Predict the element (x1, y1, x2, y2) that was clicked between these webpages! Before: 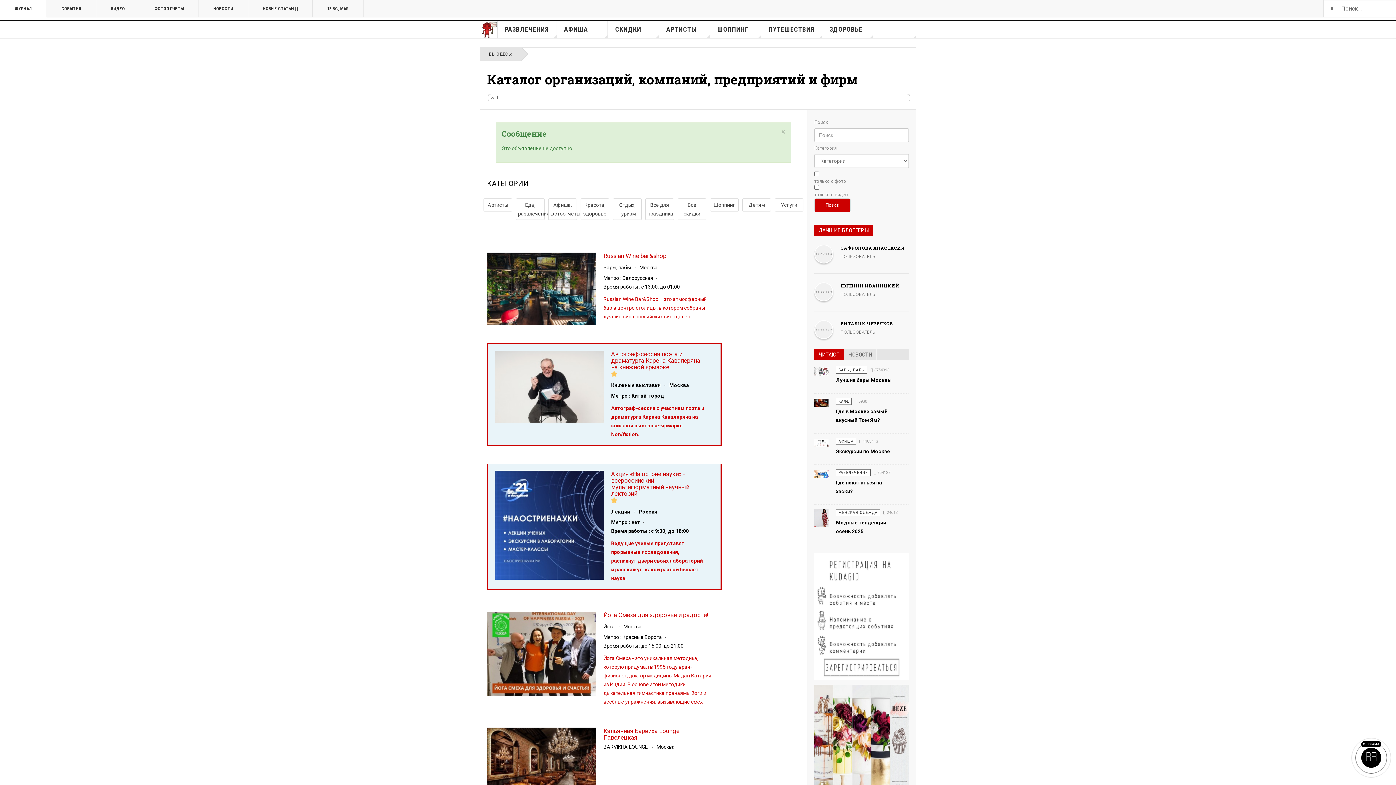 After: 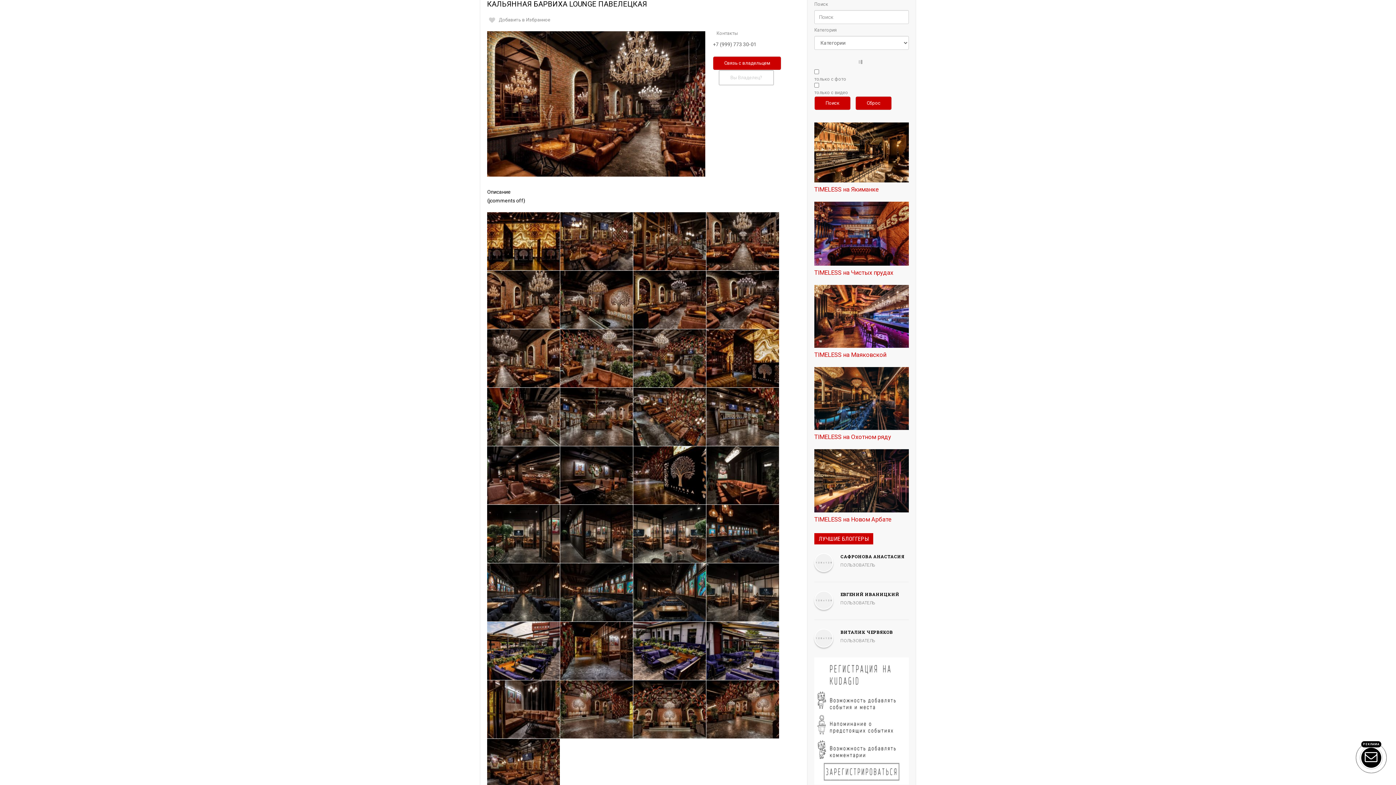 Action: label: Кальянная Барвиха Lounge Павелецкая bbox: (603, 727, 679, 741)